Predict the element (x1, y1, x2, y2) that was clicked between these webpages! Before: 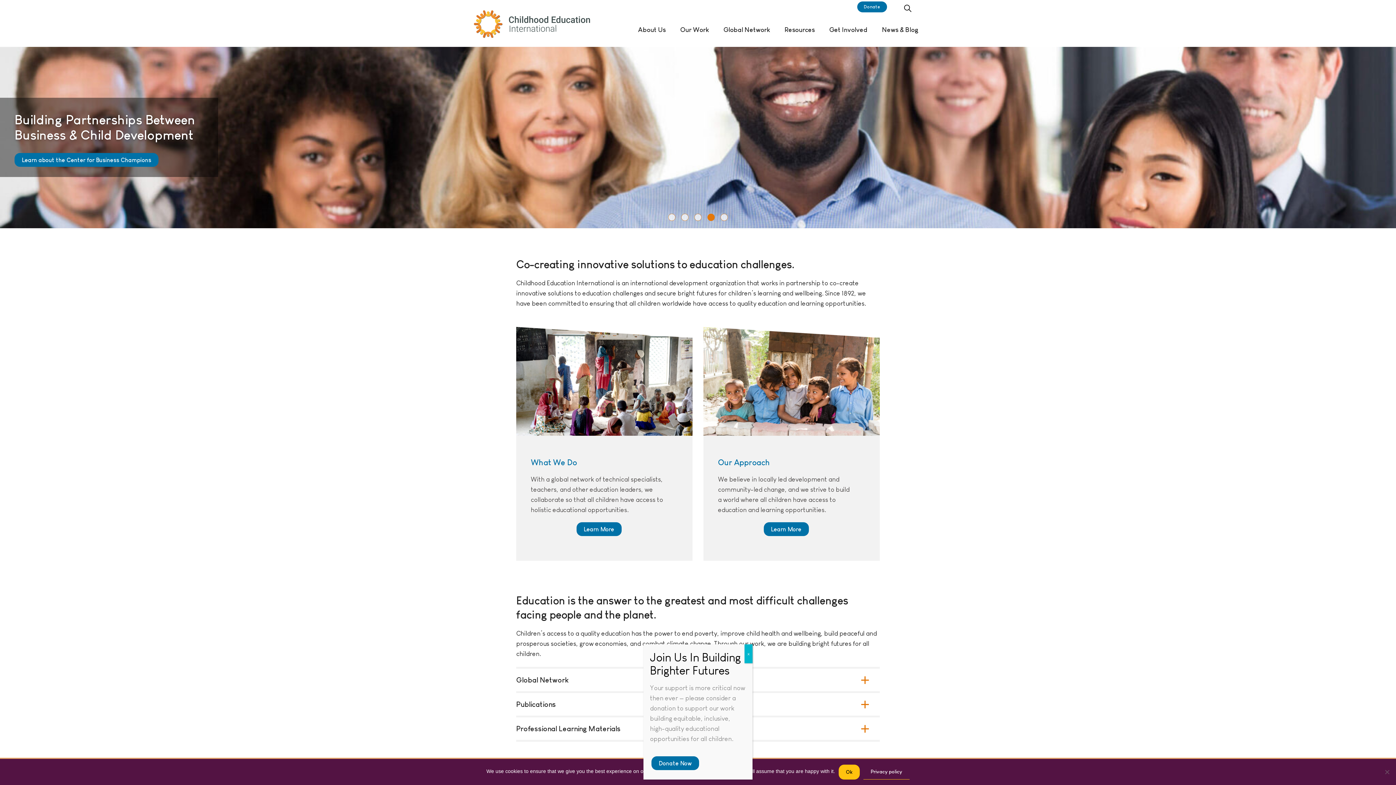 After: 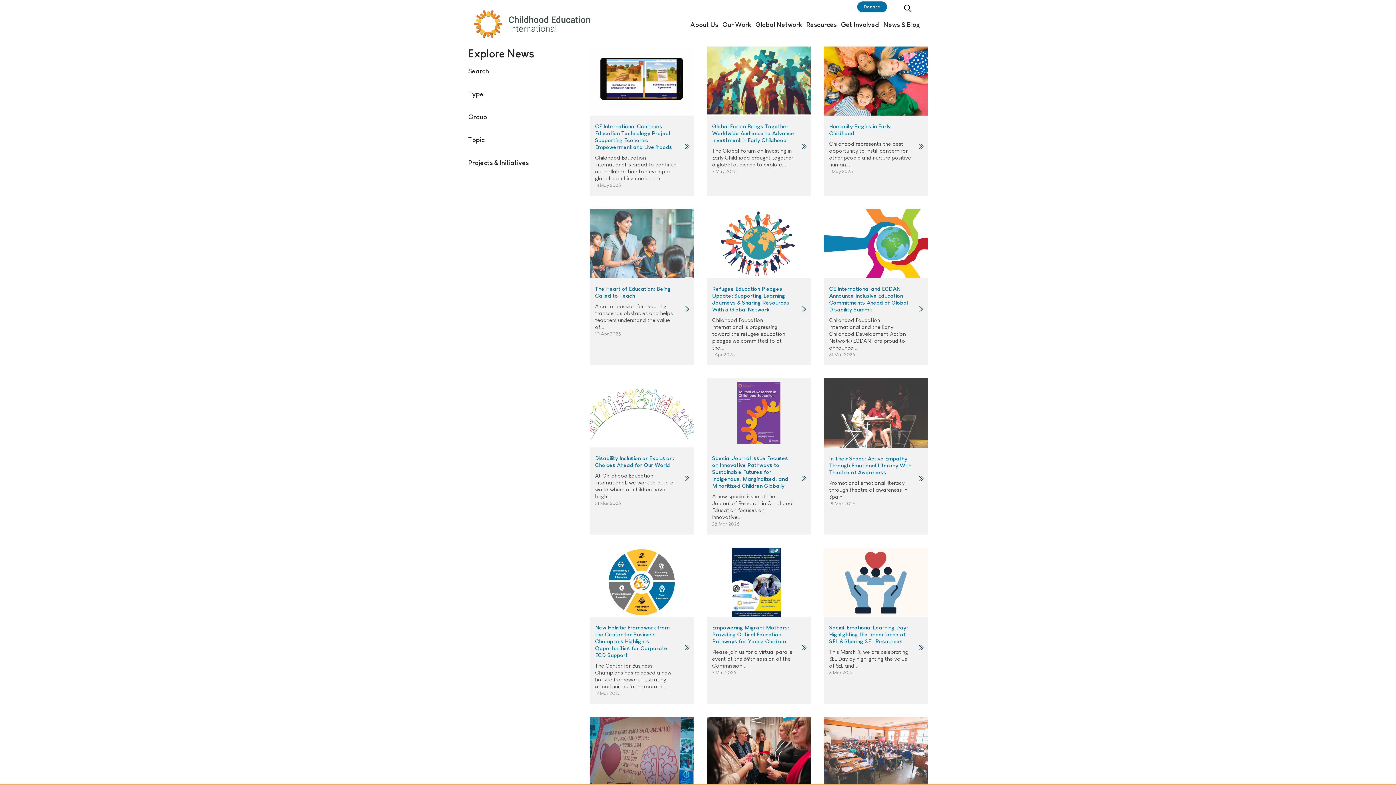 Action: bbox: (878, 19, 922, 40) label: News & Blog